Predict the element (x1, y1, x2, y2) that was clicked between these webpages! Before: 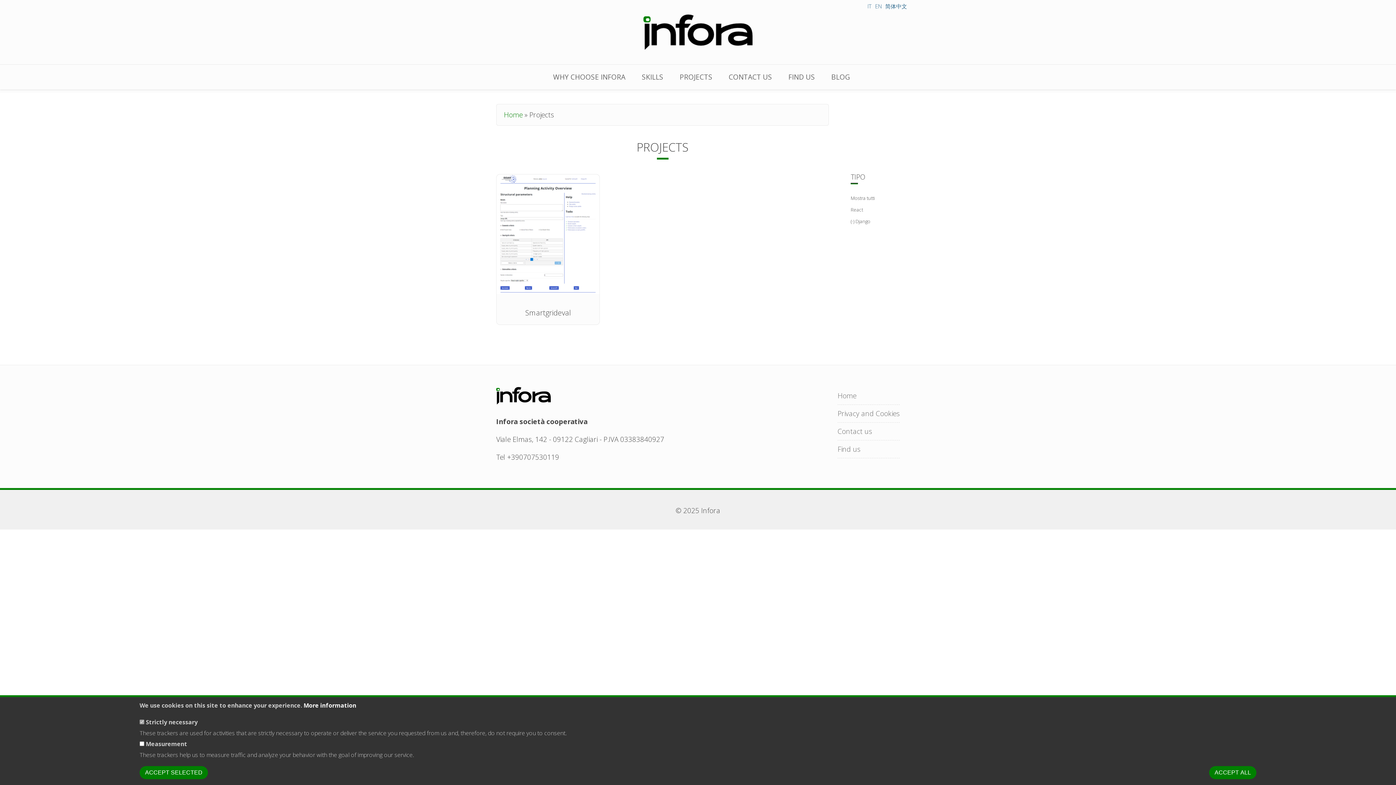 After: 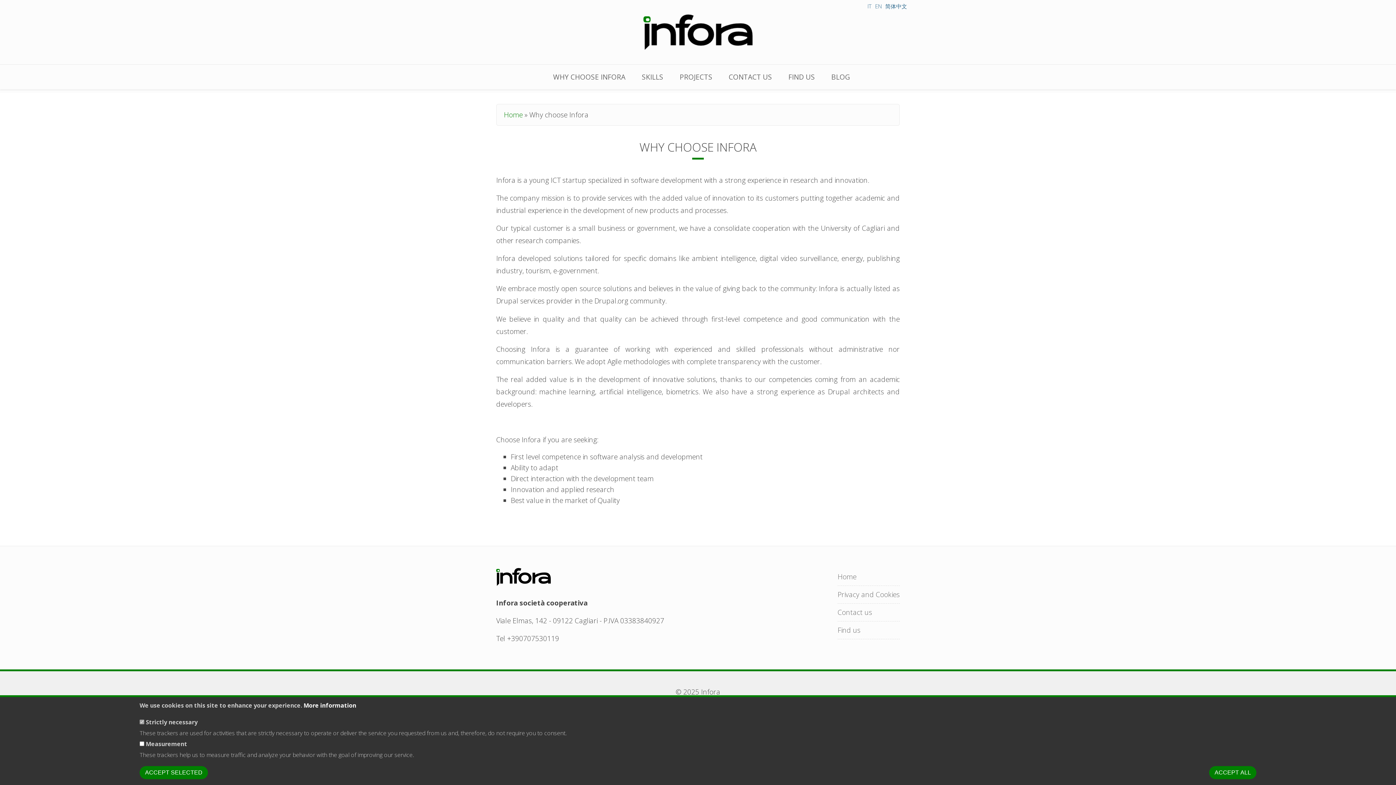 Action: bbox: (546, 64, 632, 89) label: WHY CHOOSE INFORA